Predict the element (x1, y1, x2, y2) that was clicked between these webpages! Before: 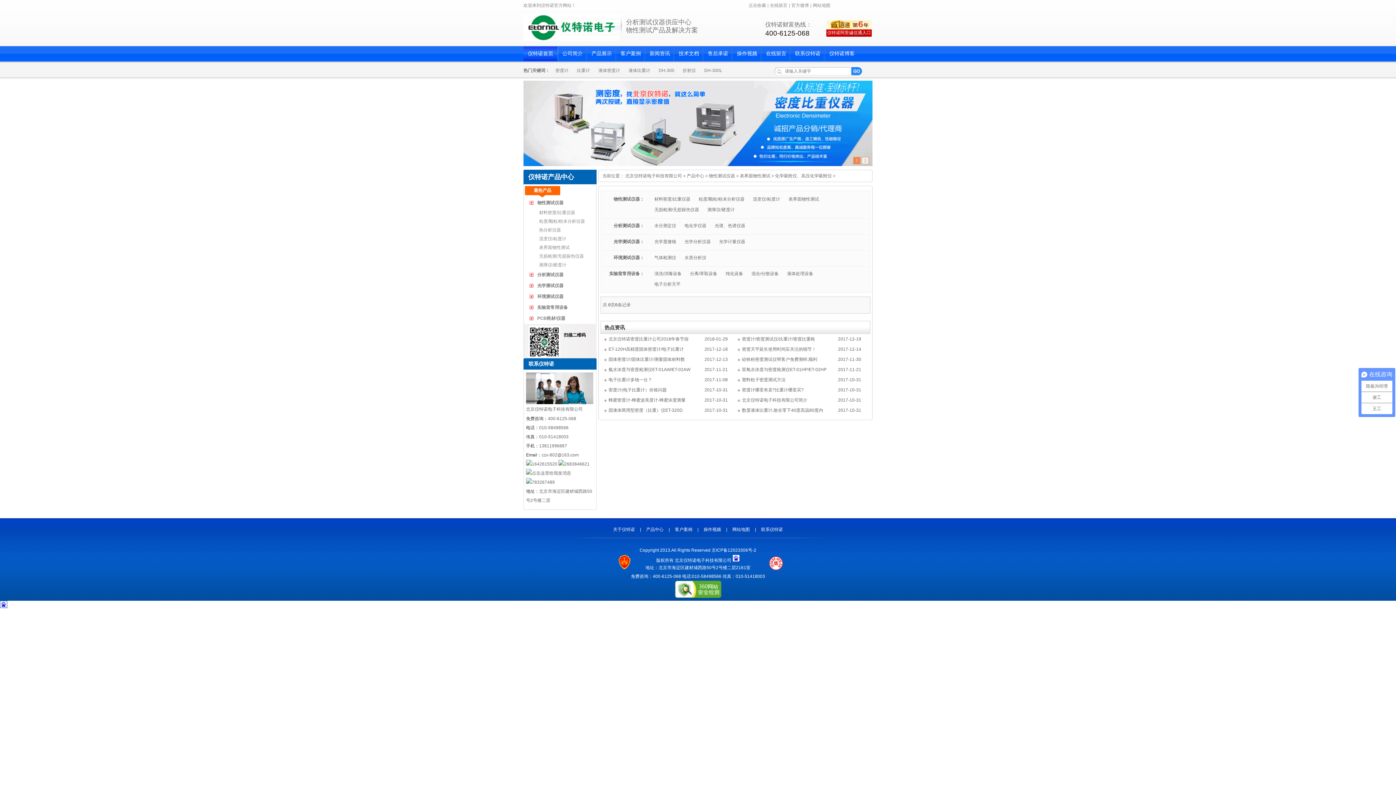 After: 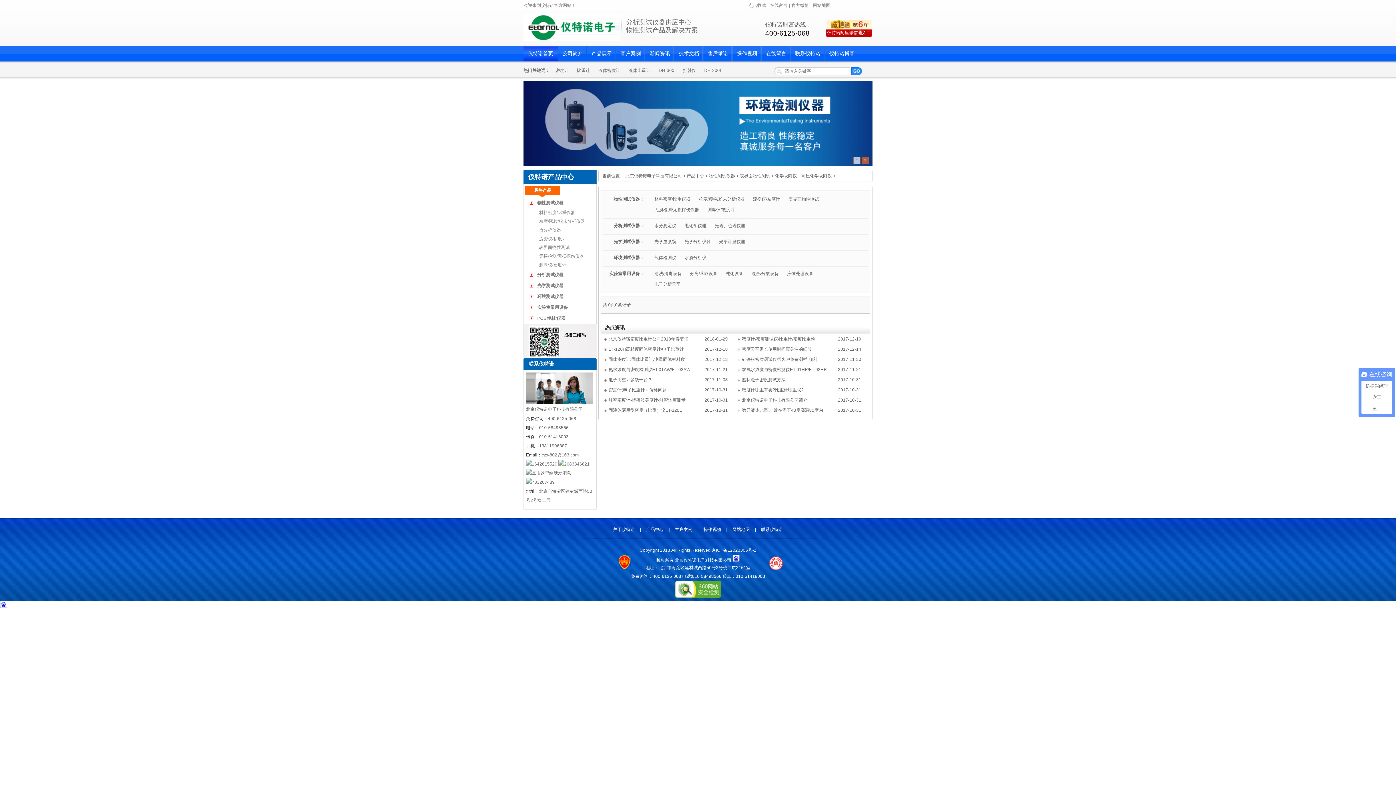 Action: label: 京ICP备12023306号-2 bbox: (711, 548, 756, 553)